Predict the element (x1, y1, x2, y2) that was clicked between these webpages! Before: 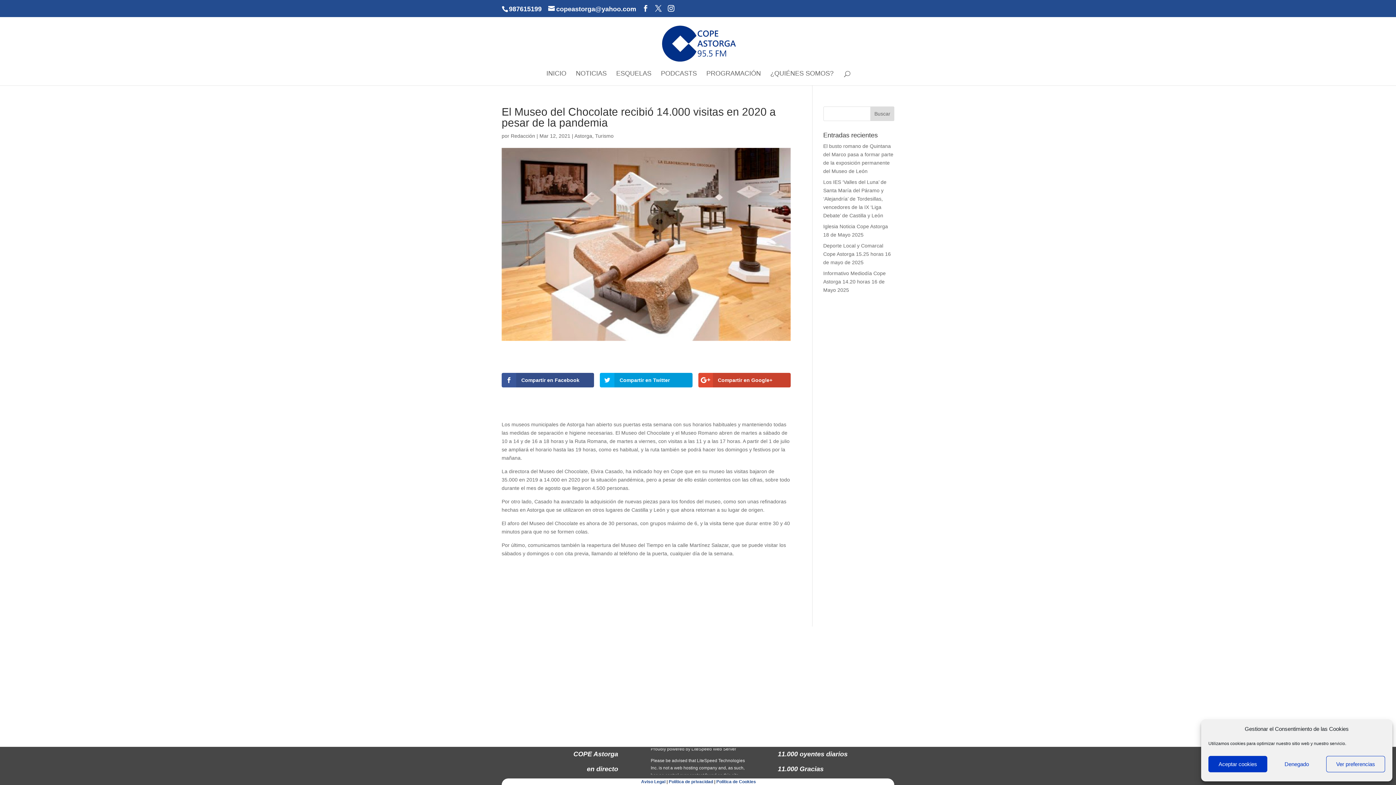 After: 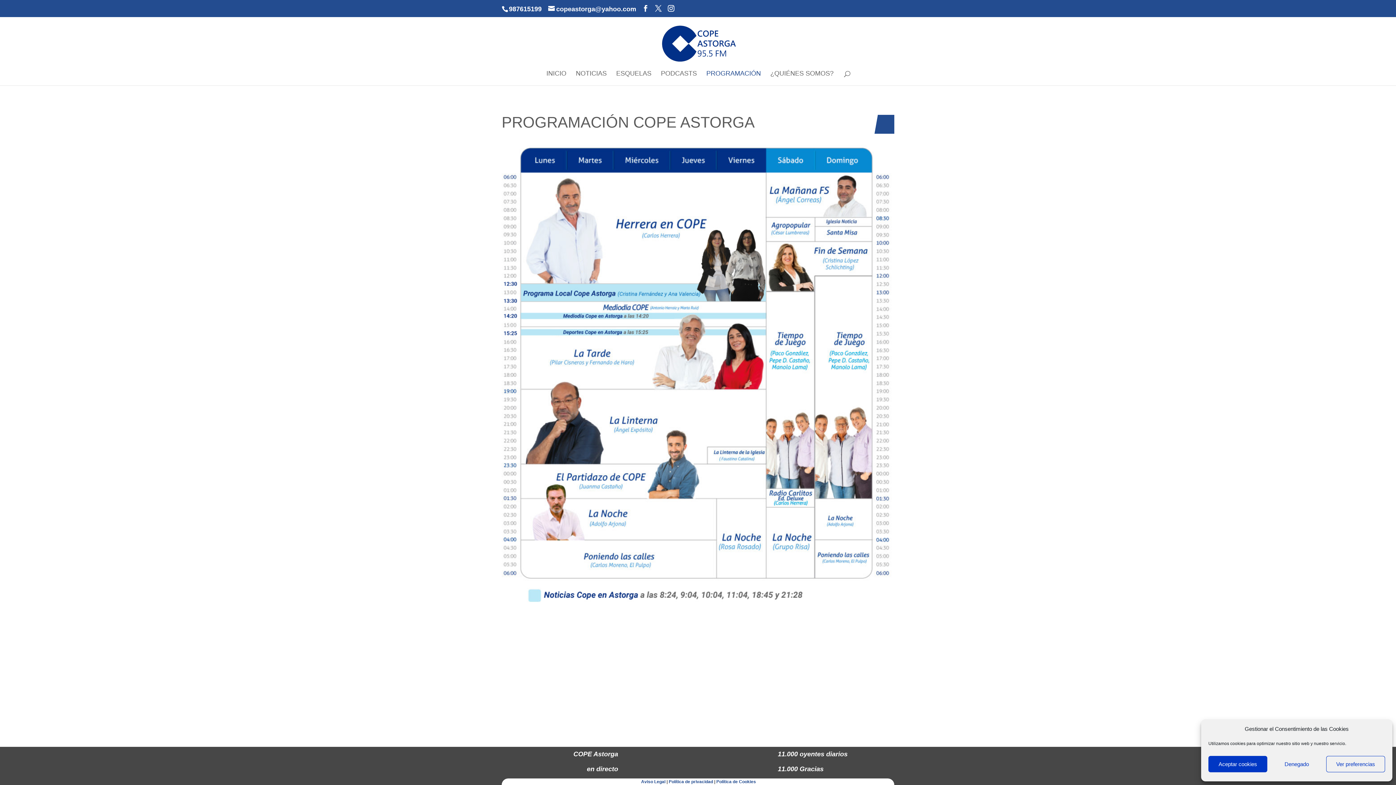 Action: label: PROGRAMACIÓN bbox: (706, 70, 761, 85)